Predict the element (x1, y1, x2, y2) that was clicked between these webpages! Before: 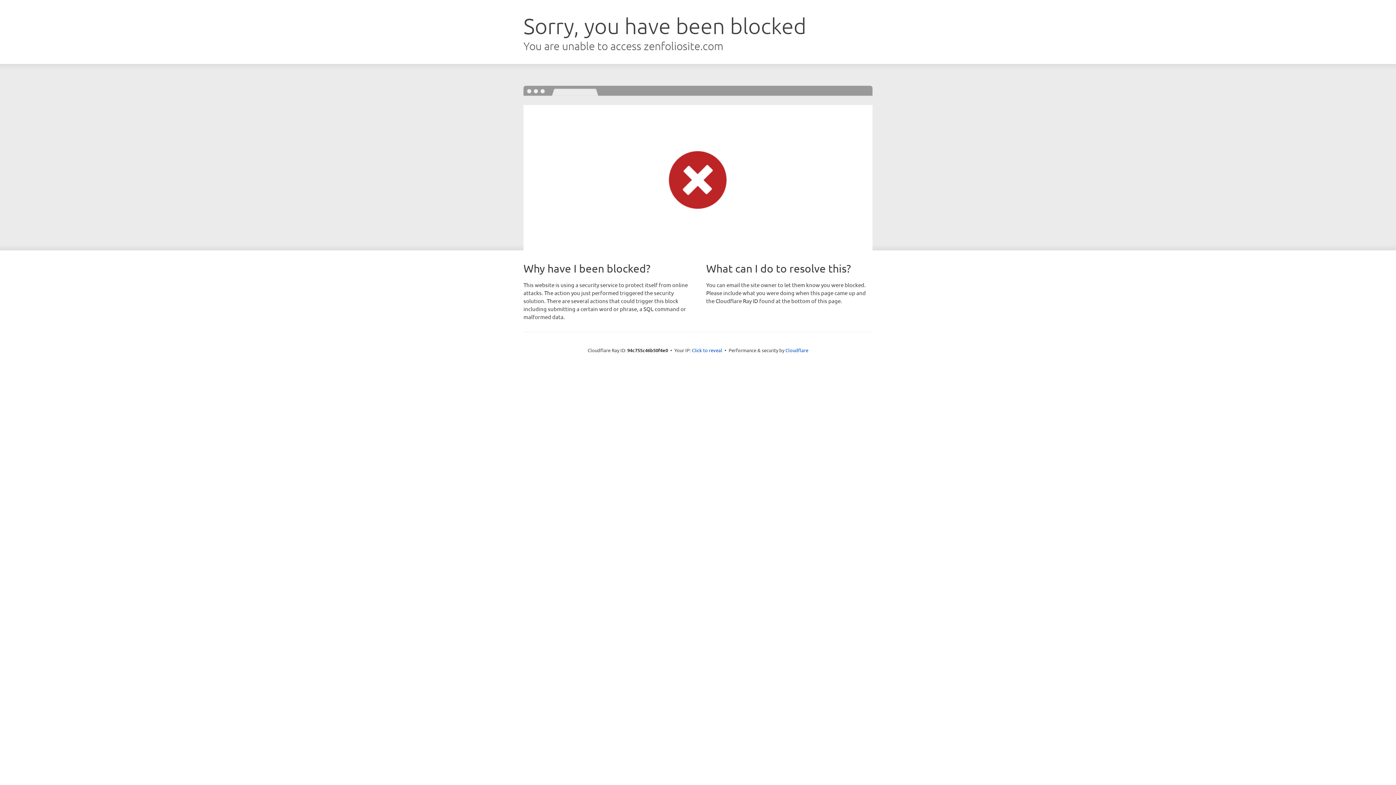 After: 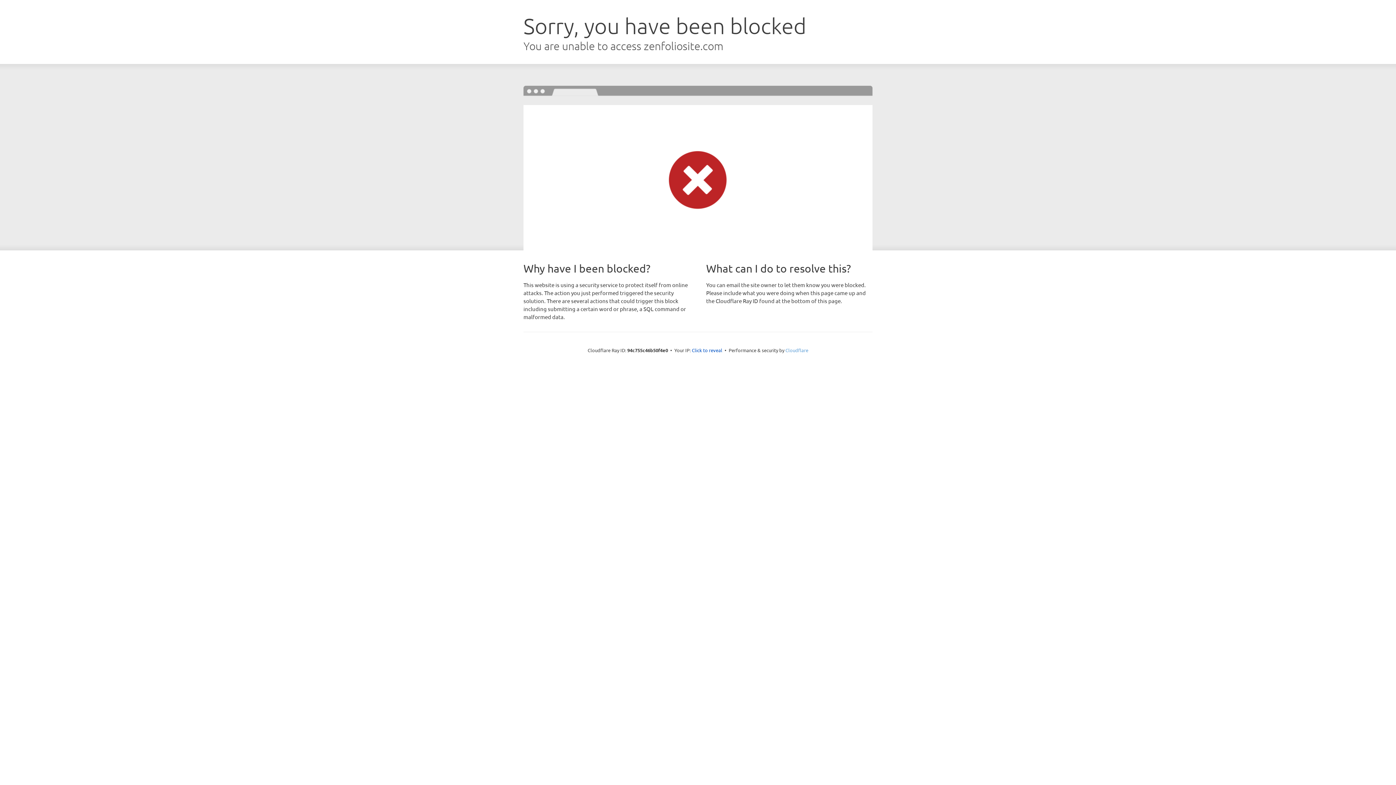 Action: label: Cloudflare bbox: (785, 347, 808, 353)